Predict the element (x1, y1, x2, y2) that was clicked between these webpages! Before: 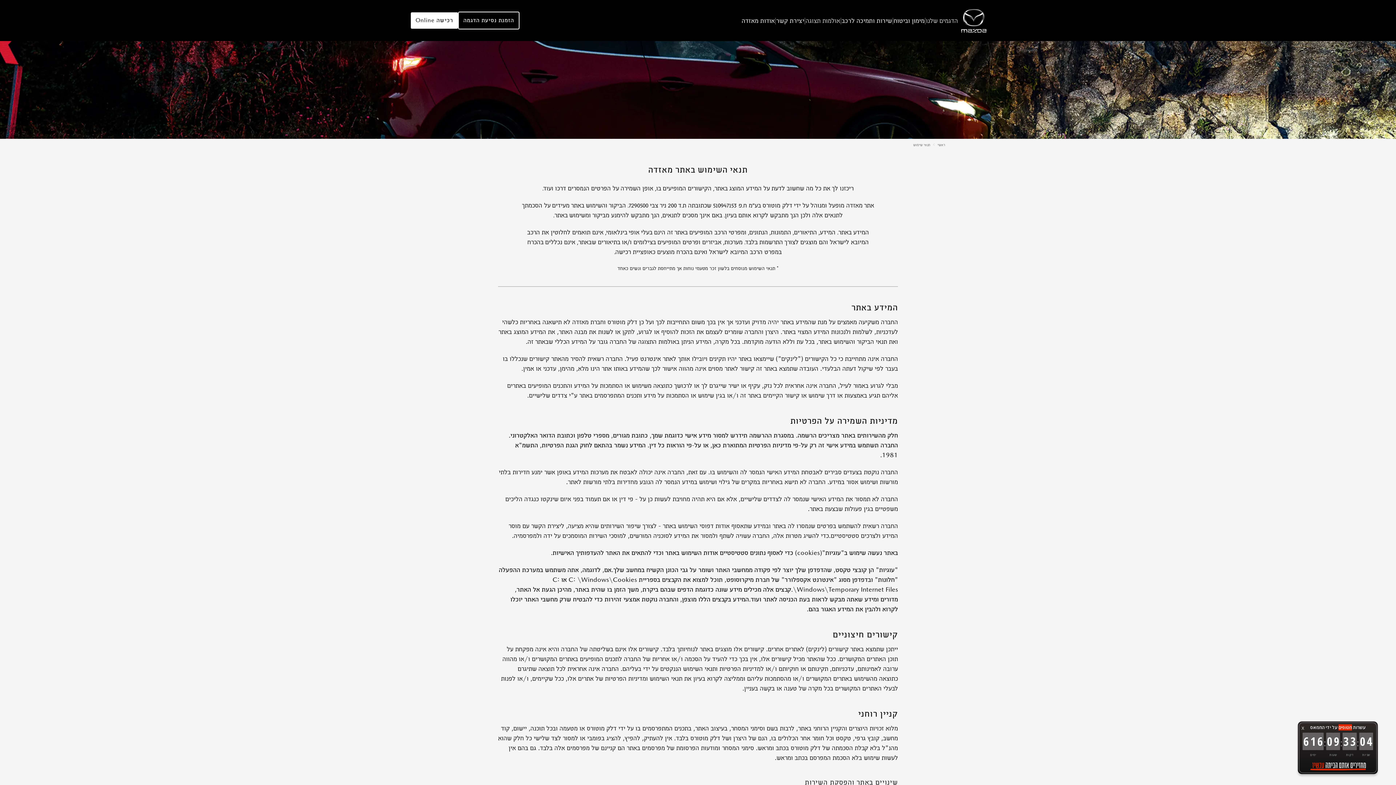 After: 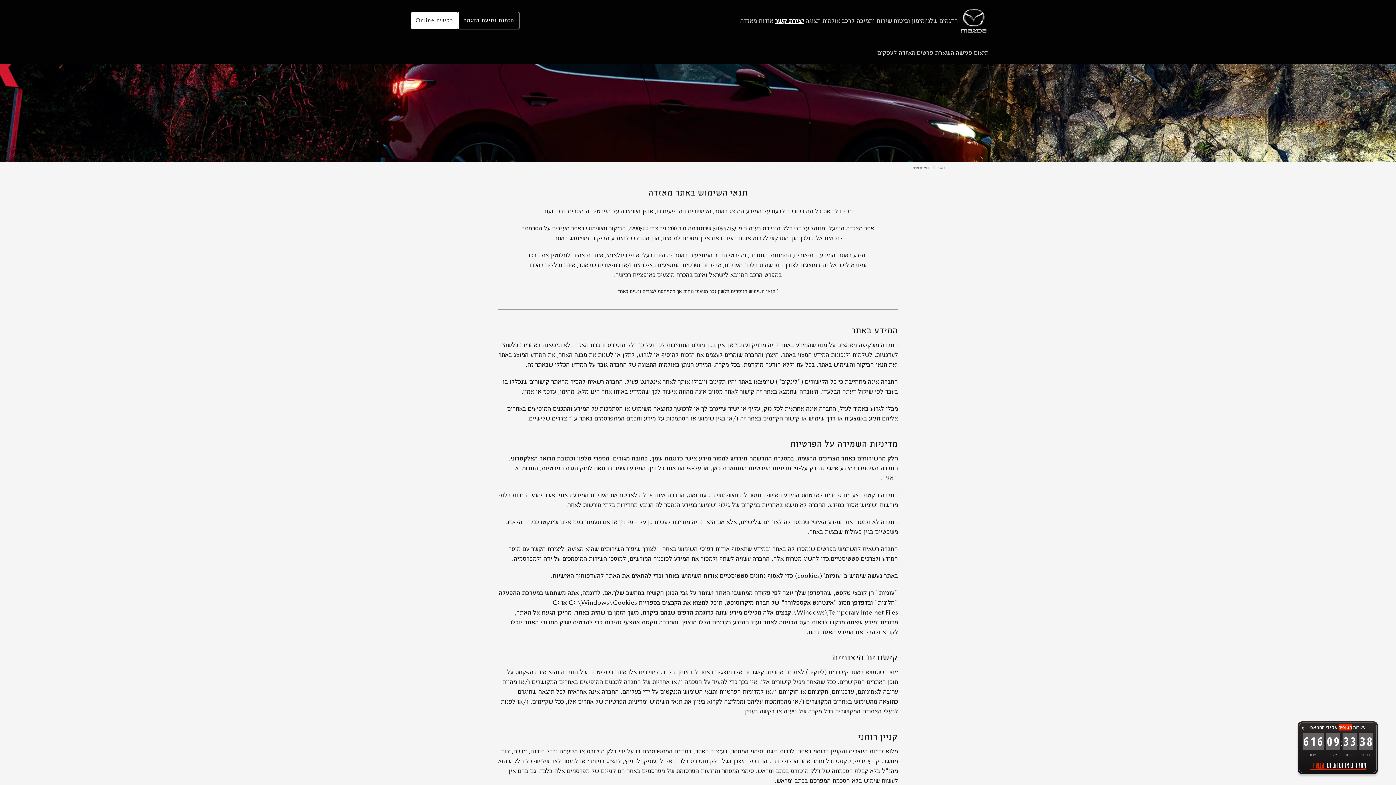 Action: bbox: (776, 15, 804, 25) label: יצירת קשר